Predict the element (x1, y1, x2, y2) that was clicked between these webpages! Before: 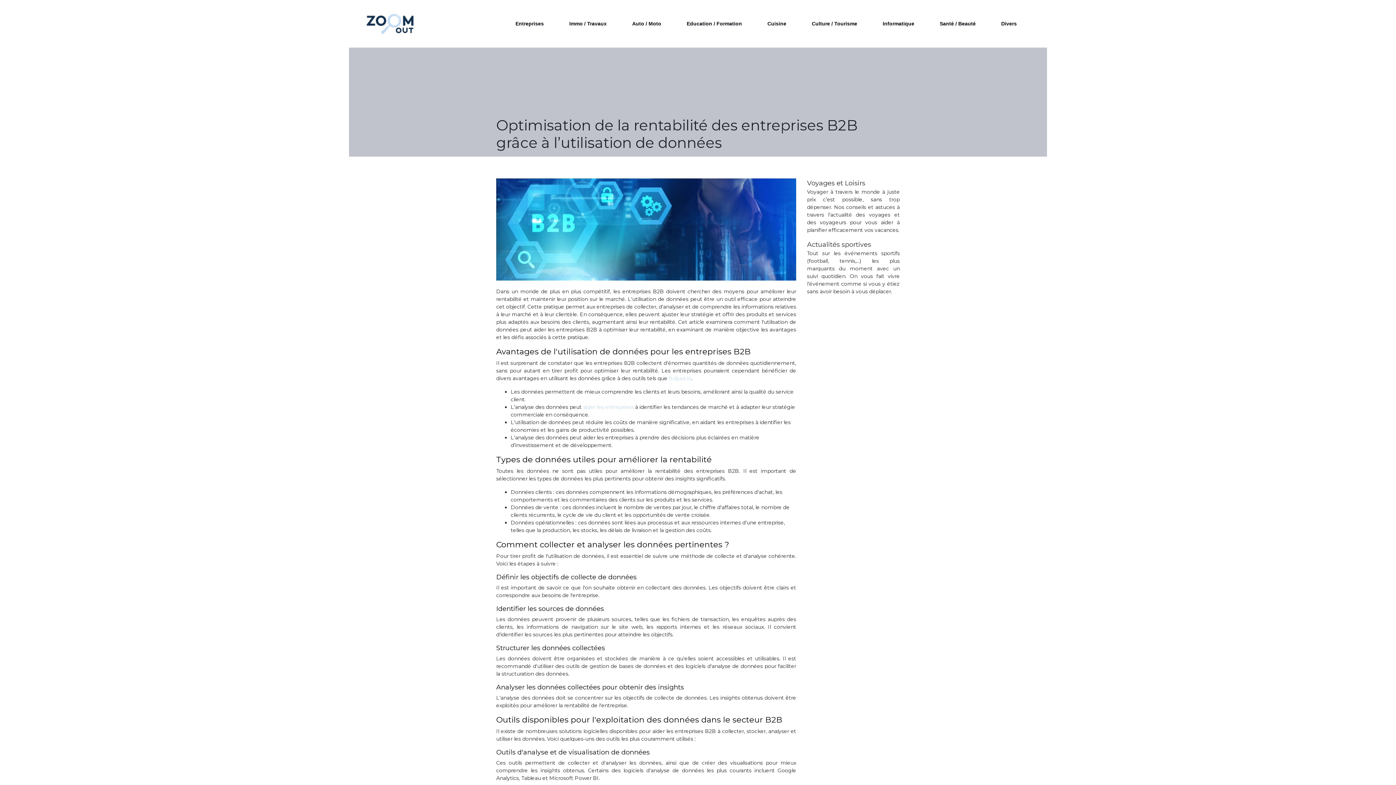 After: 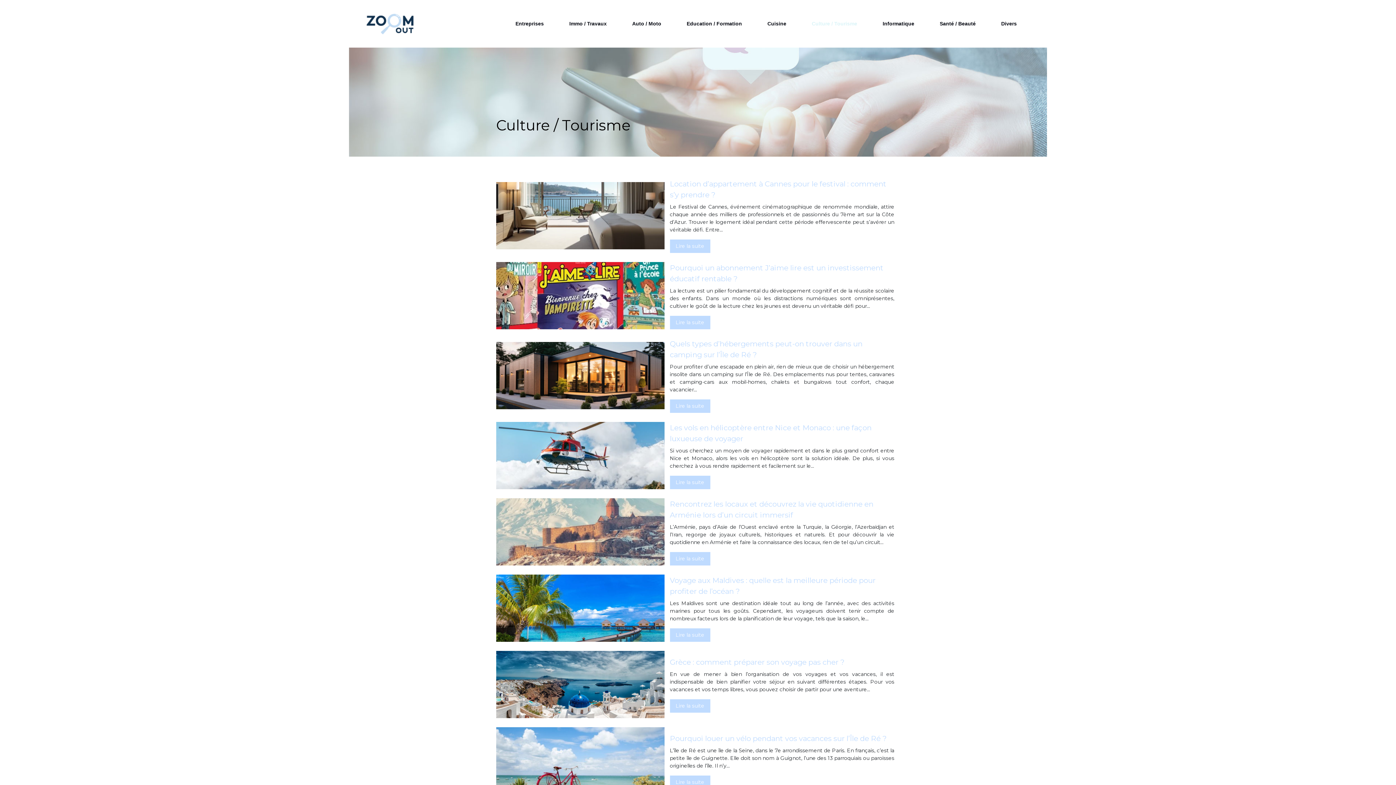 Action: label: Culture / Tourisme bbox: (806, 10, 862, 37)